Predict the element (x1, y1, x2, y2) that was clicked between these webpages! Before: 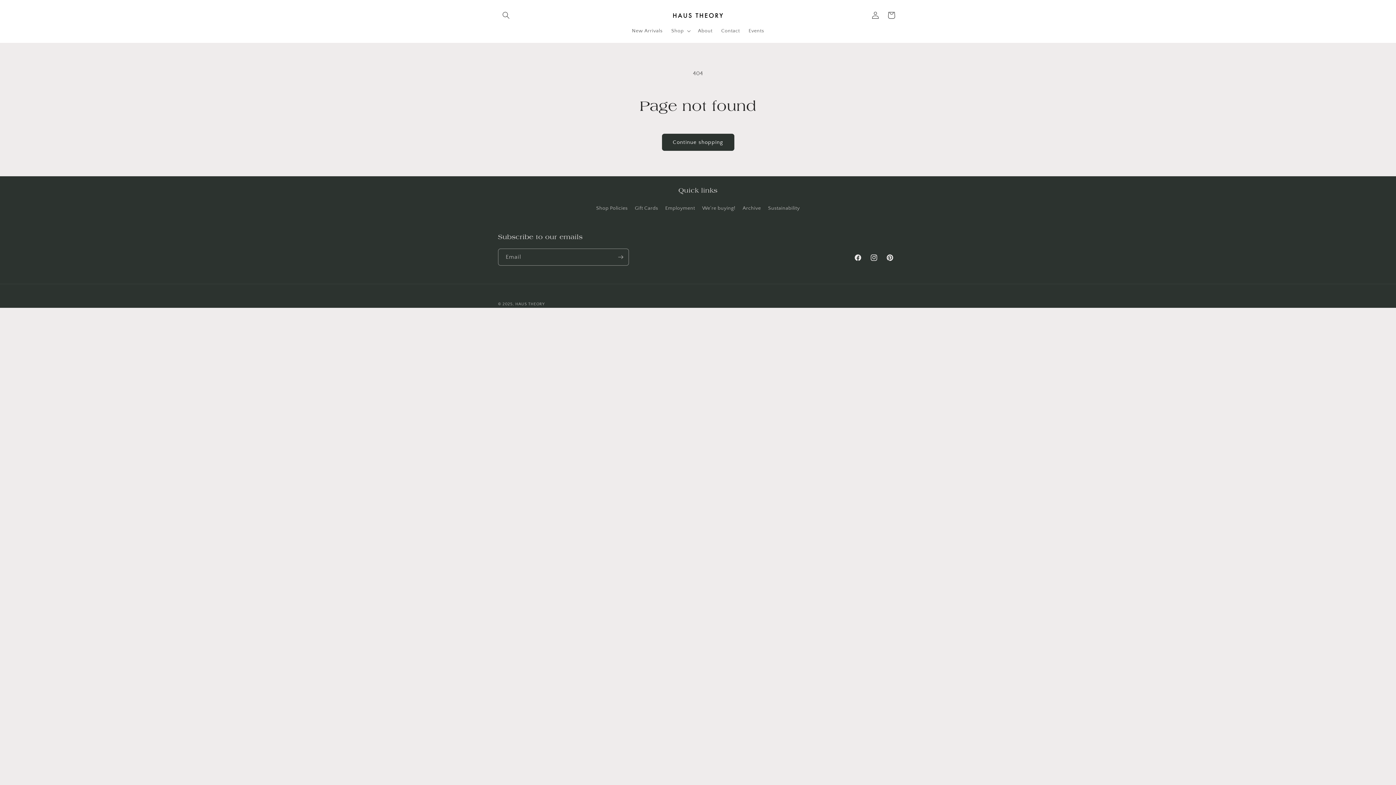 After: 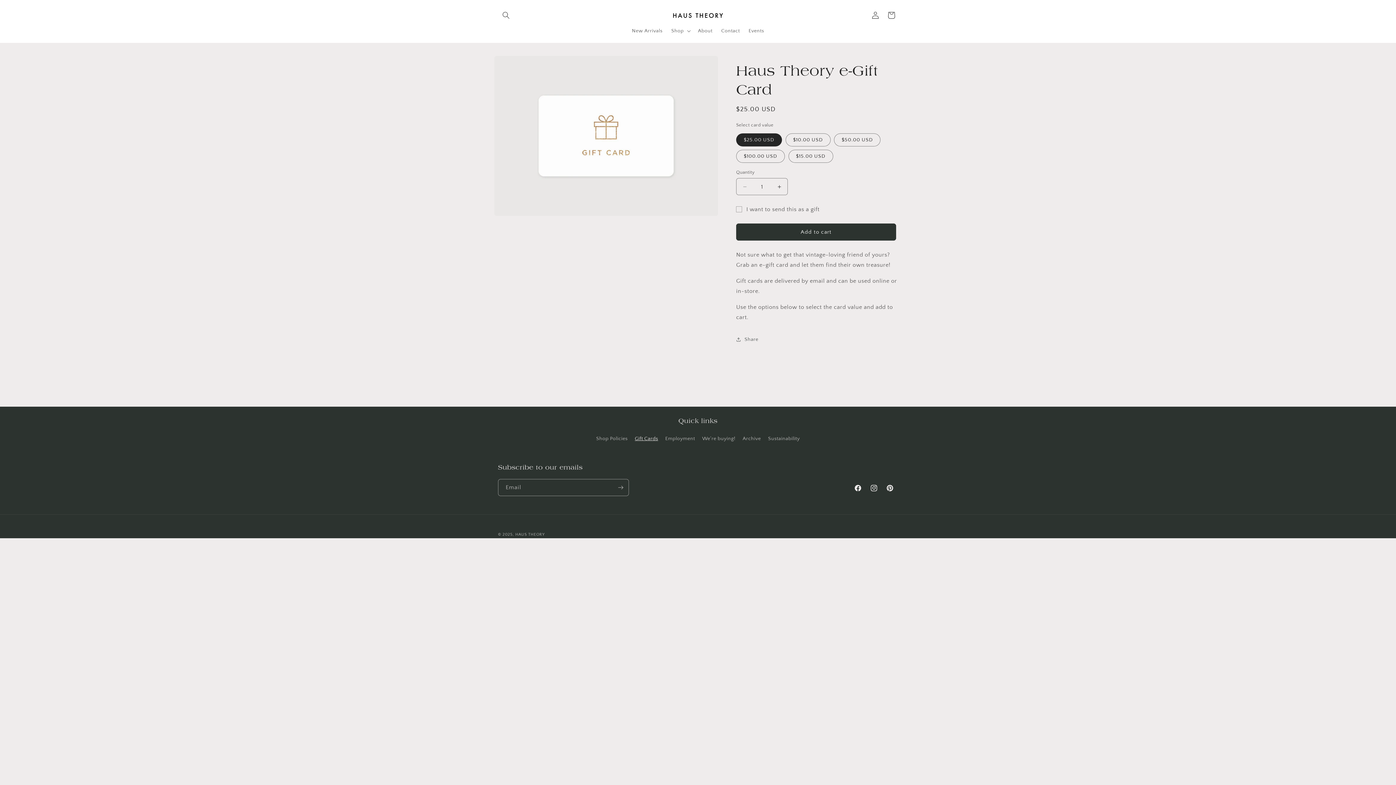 Action: label: Gift Cards bbox: (635, 202, 658, 214)